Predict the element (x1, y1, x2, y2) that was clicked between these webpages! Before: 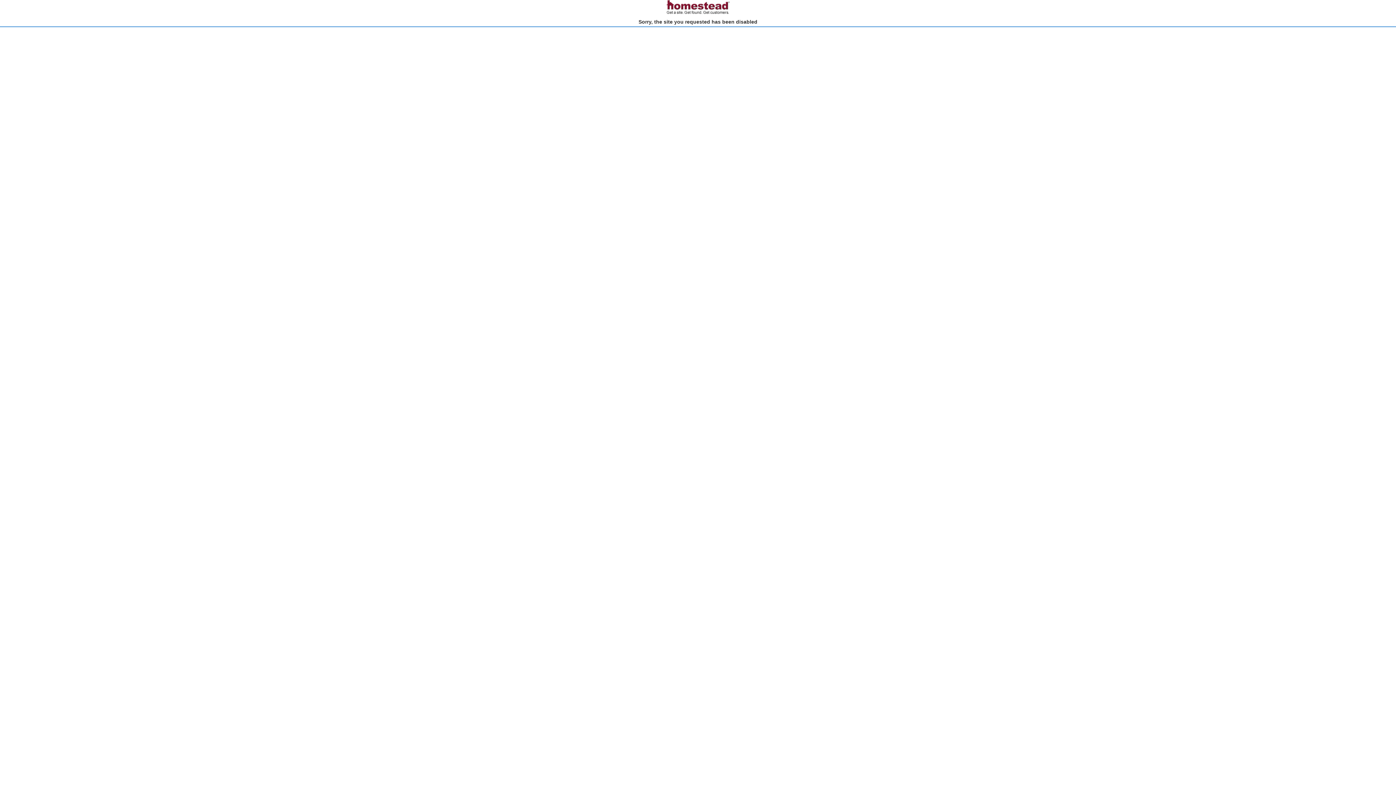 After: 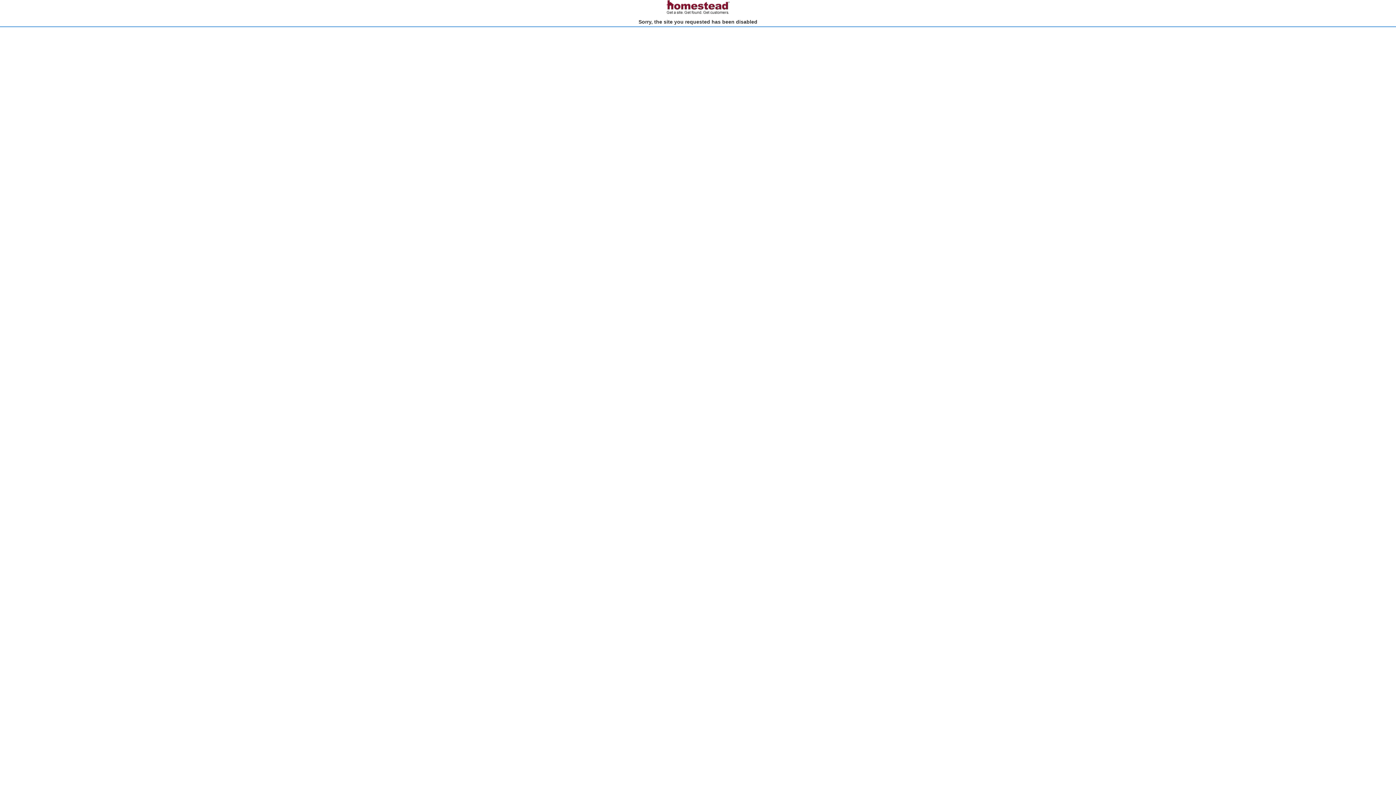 Action: bbox: (666, 10, 730, 15)